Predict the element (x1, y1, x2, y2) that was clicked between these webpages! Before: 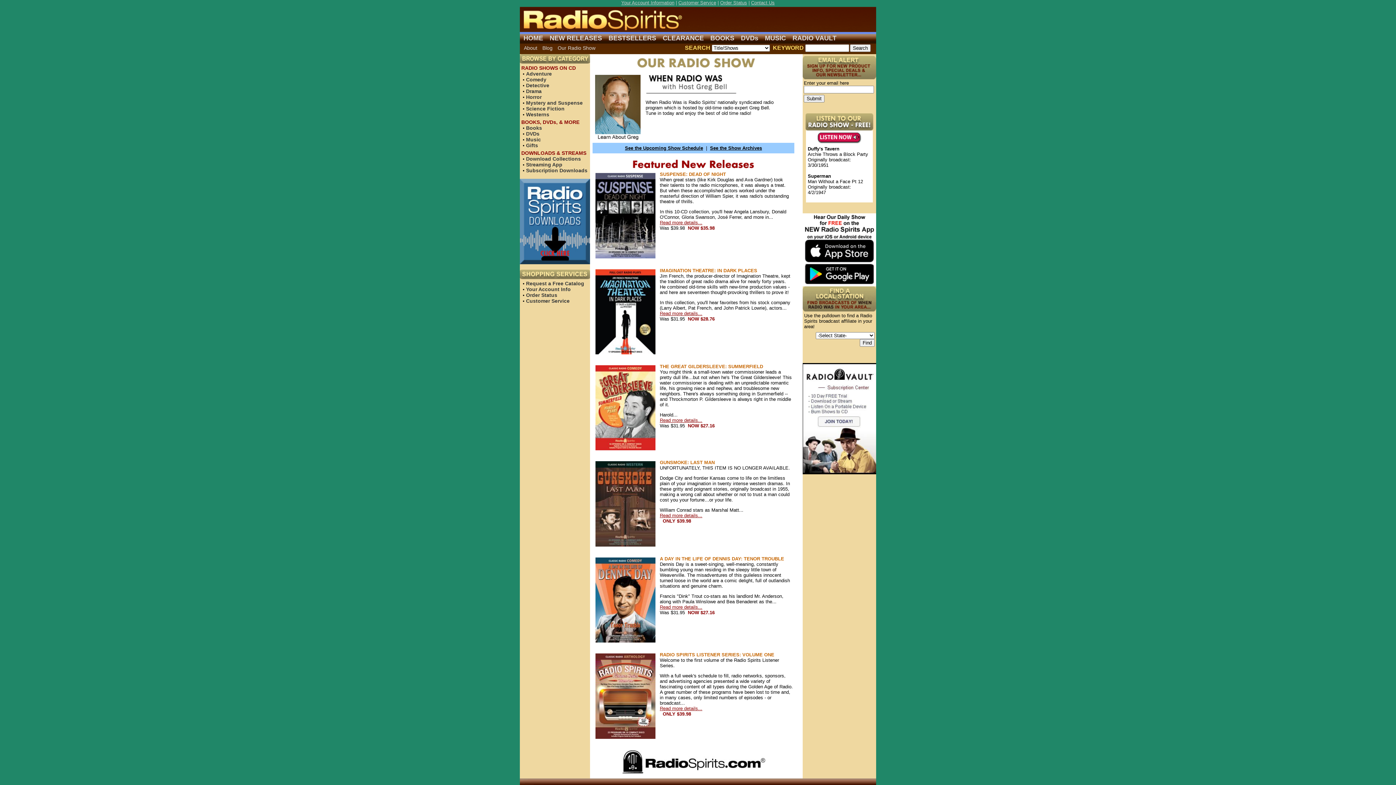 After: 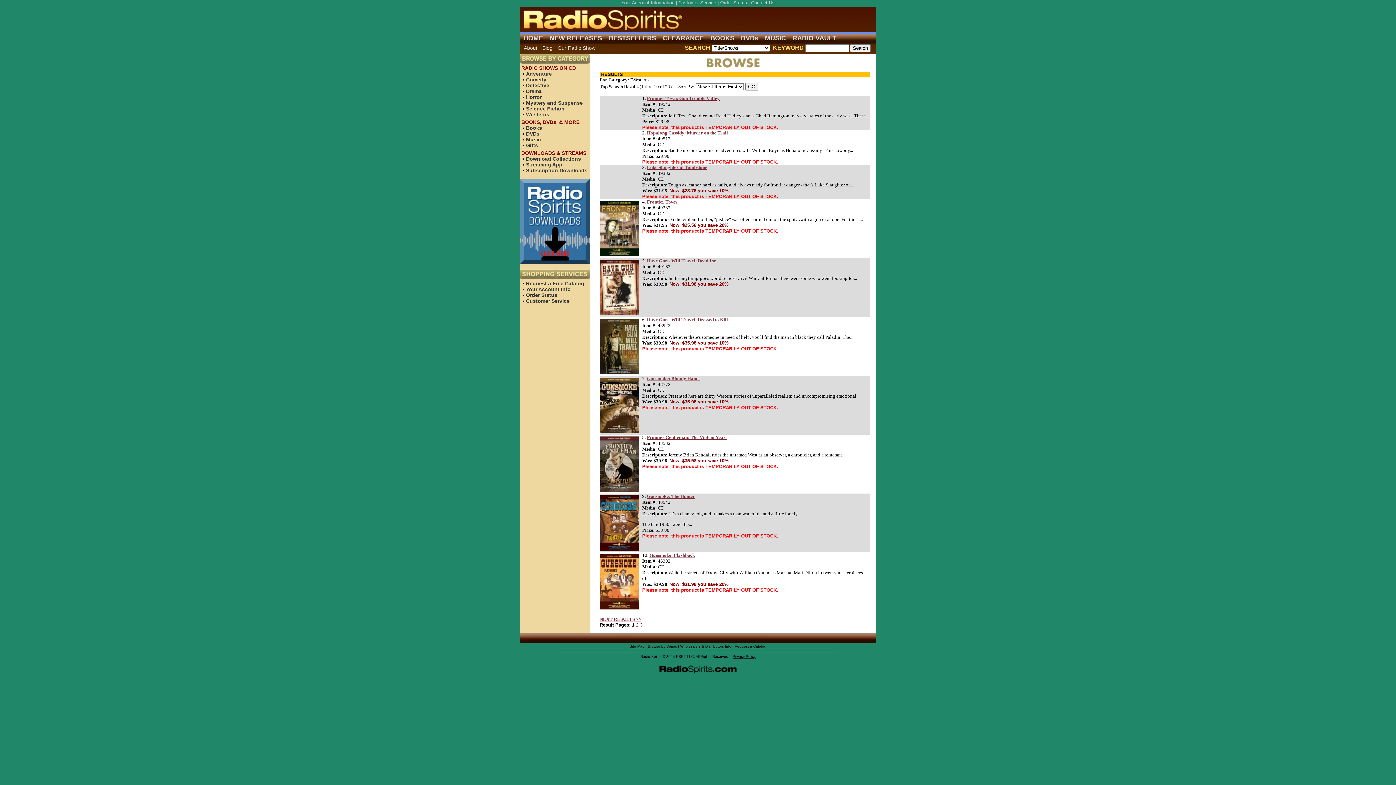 Action: bbox: (526, 111, 549, 117) label: Westerns